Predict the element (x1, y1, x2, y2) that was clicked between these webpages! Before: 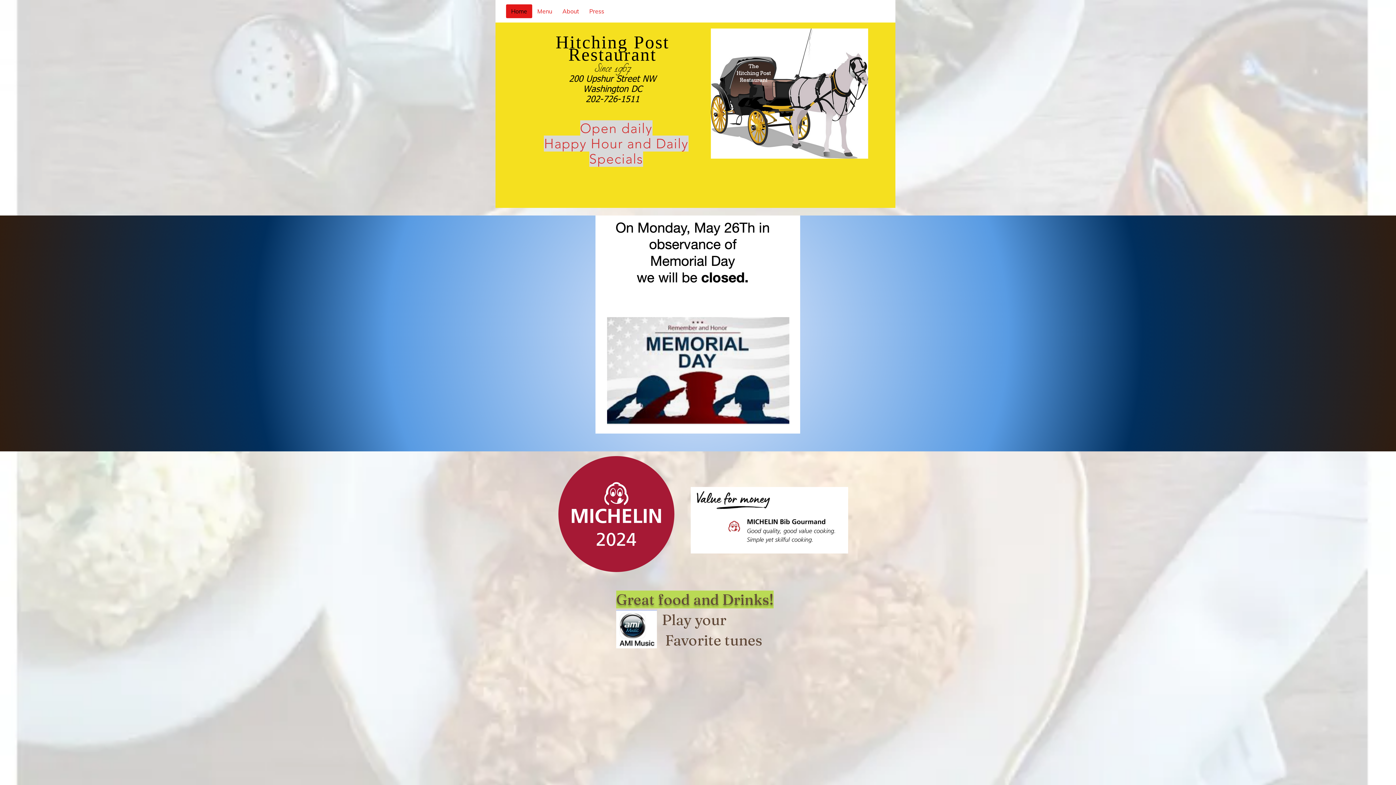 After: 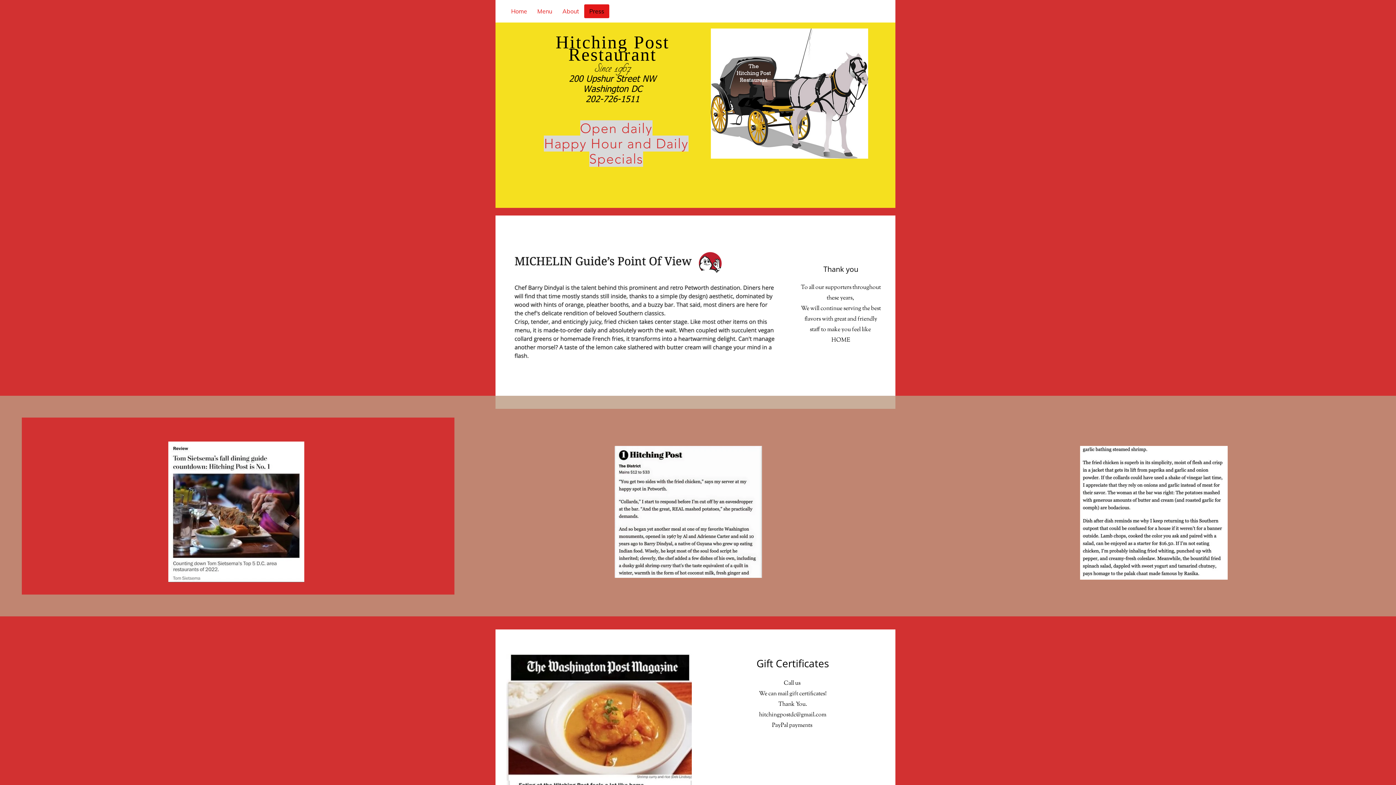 Action: bbox: (584, 4, 609, 18) label: Press